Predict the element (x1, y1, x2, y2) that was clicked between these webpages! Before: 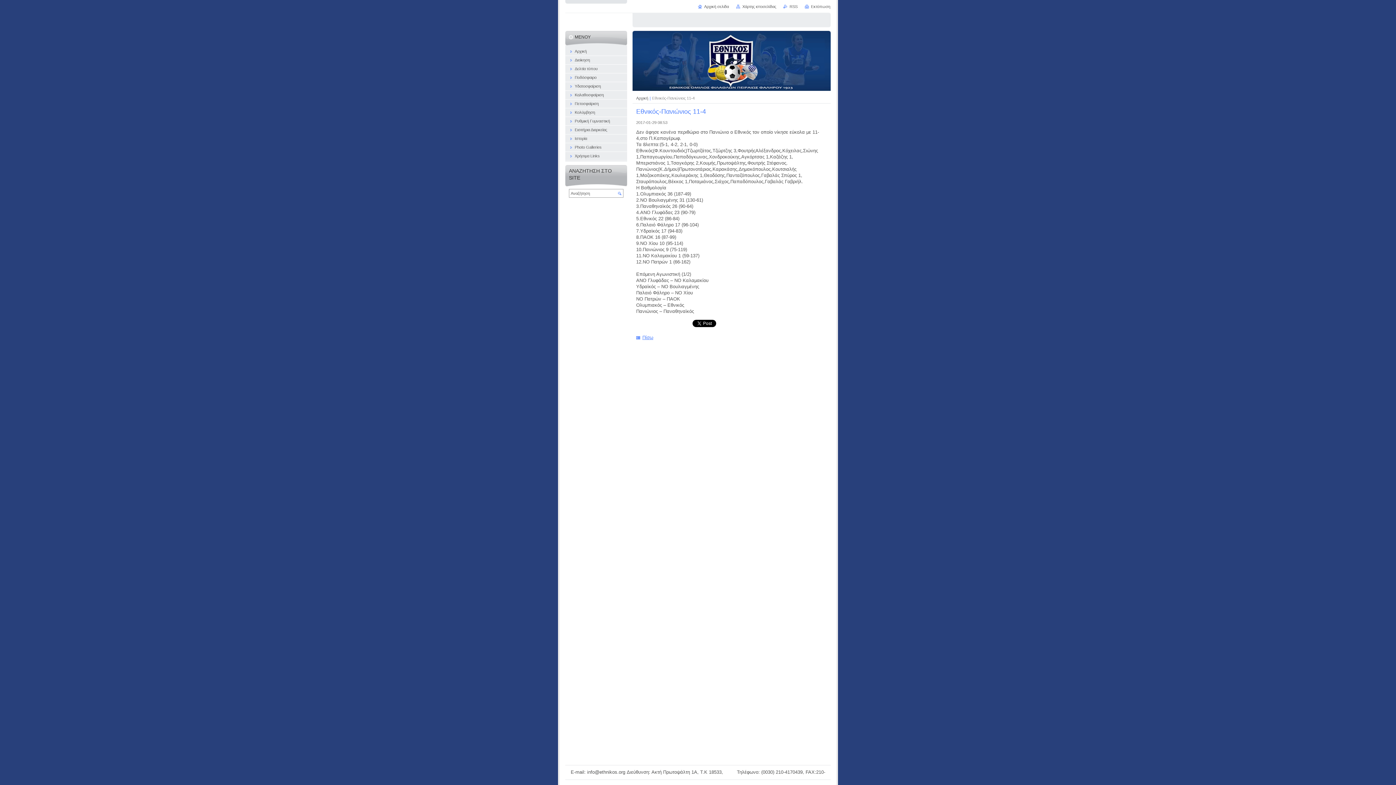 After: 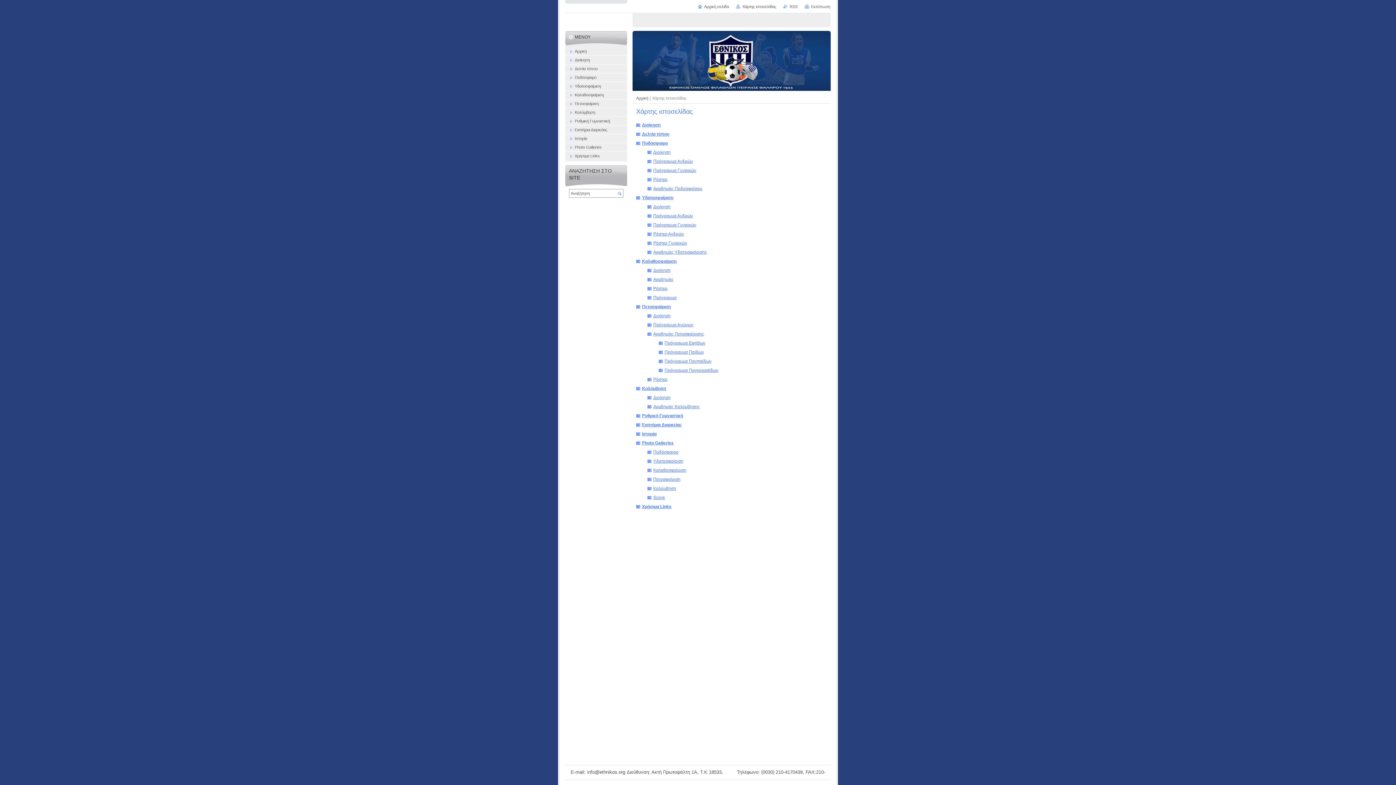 Action: label: Χάρτης ιστοσελίδας bbox: (736, 4, 776, 8)